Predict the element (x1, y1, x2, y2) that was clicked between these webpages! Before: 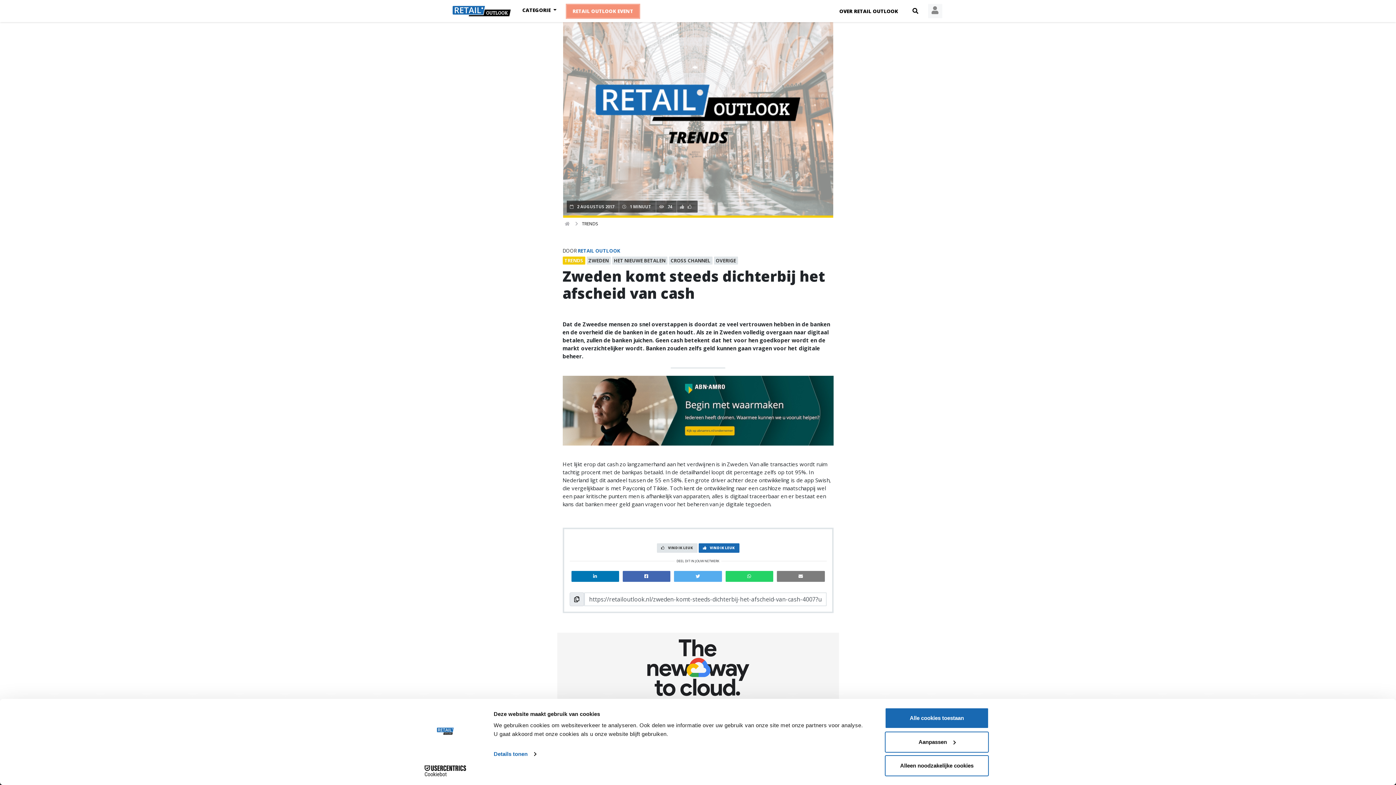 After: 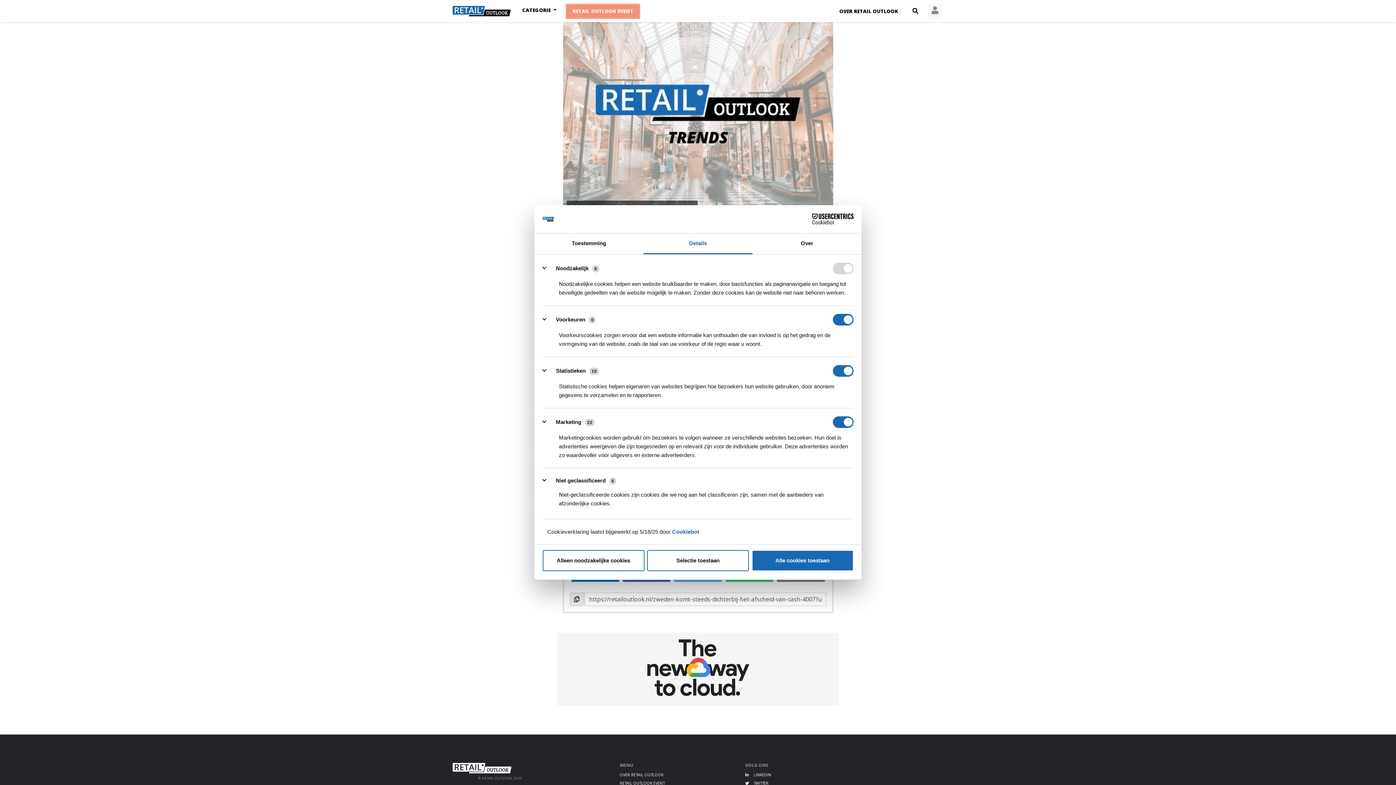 Action: label: Details tonen bbox: (493, 749, 536, 760)